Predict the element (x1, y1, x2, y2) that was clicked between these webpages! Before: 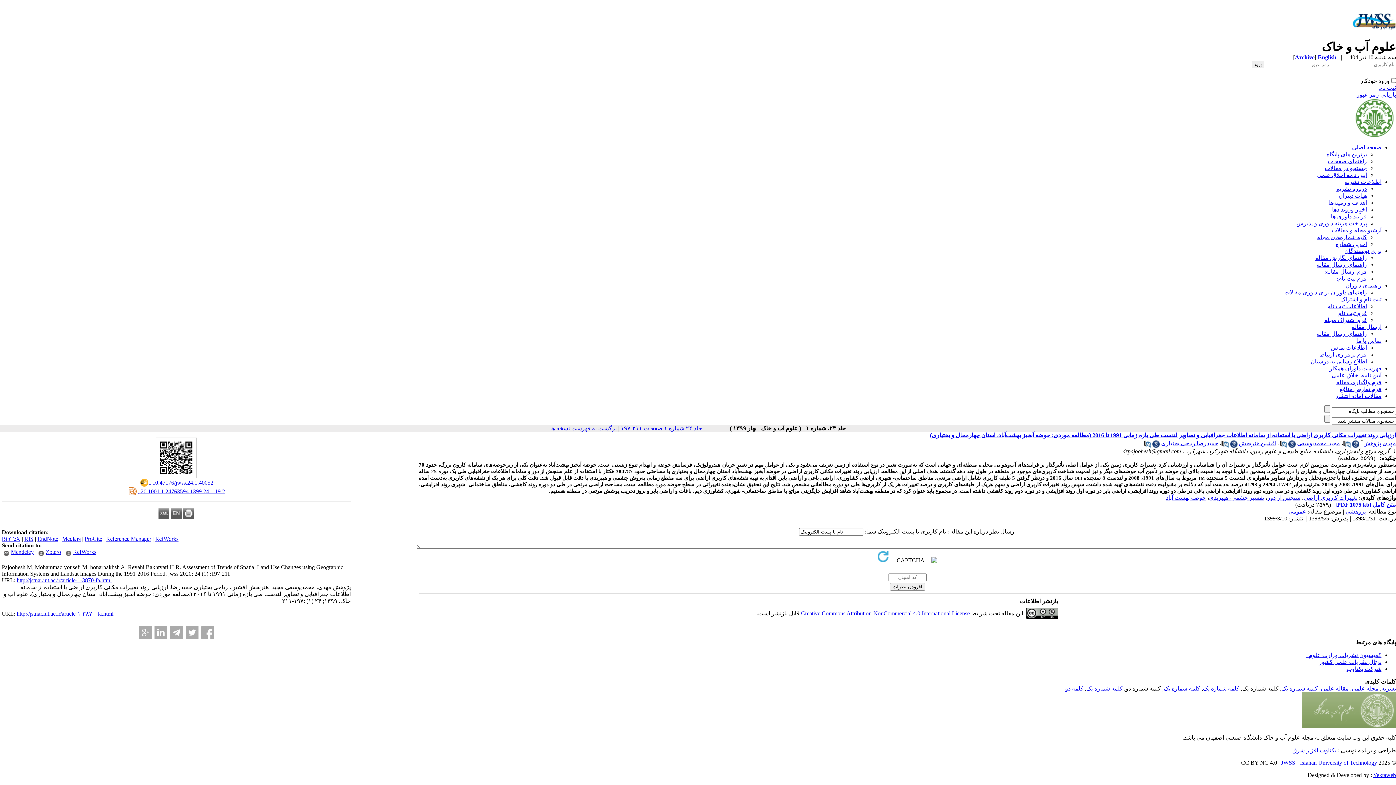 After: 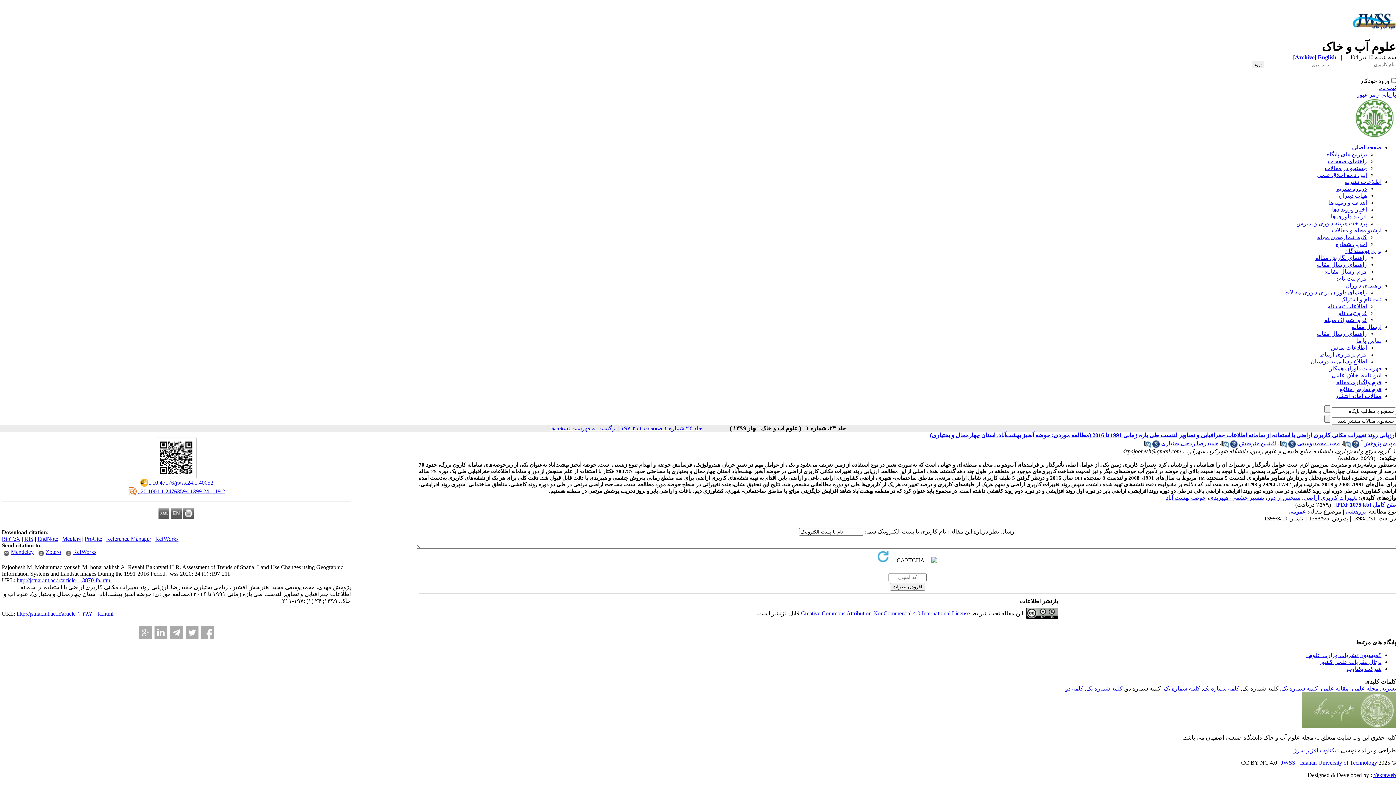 Action: bbox: (1086, 685, 1122, 692) label: کلمه شماره یک